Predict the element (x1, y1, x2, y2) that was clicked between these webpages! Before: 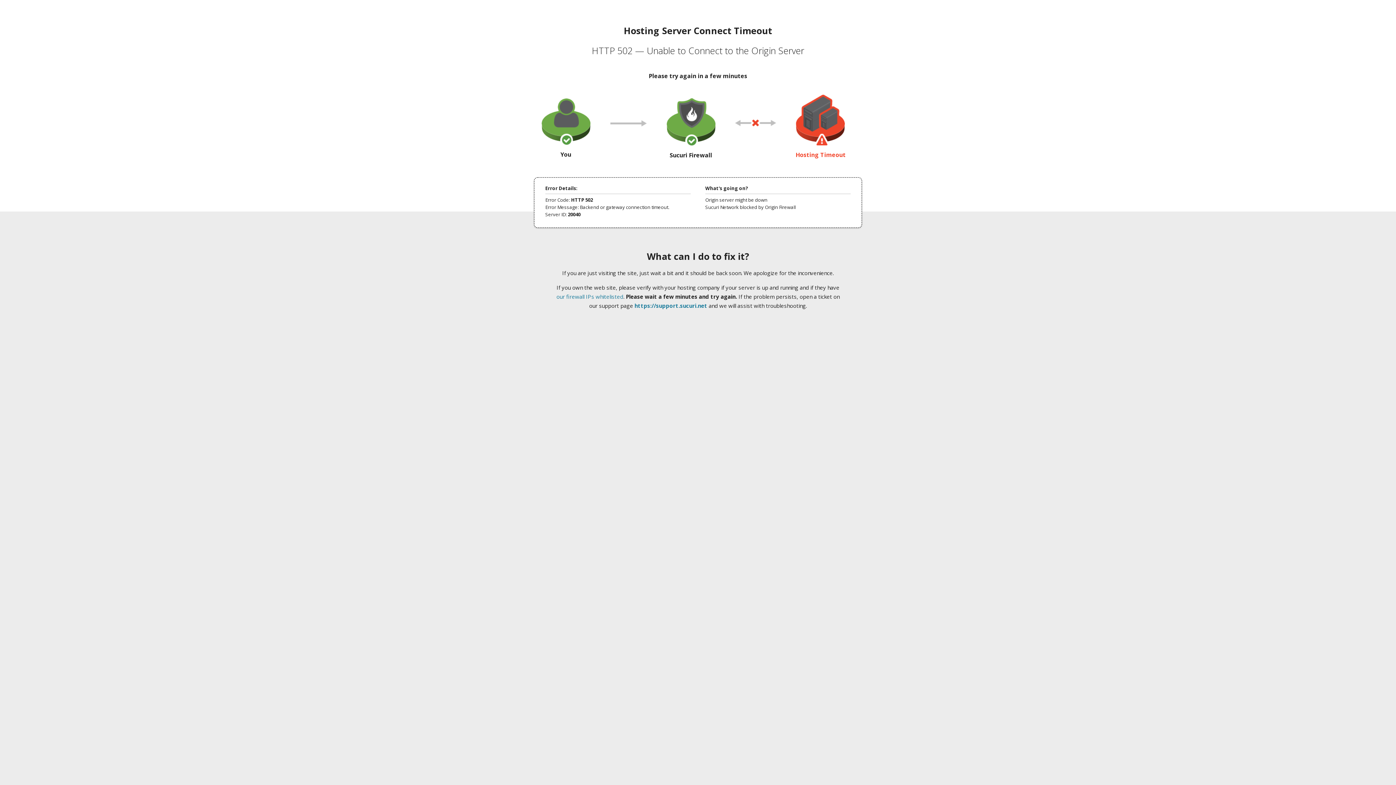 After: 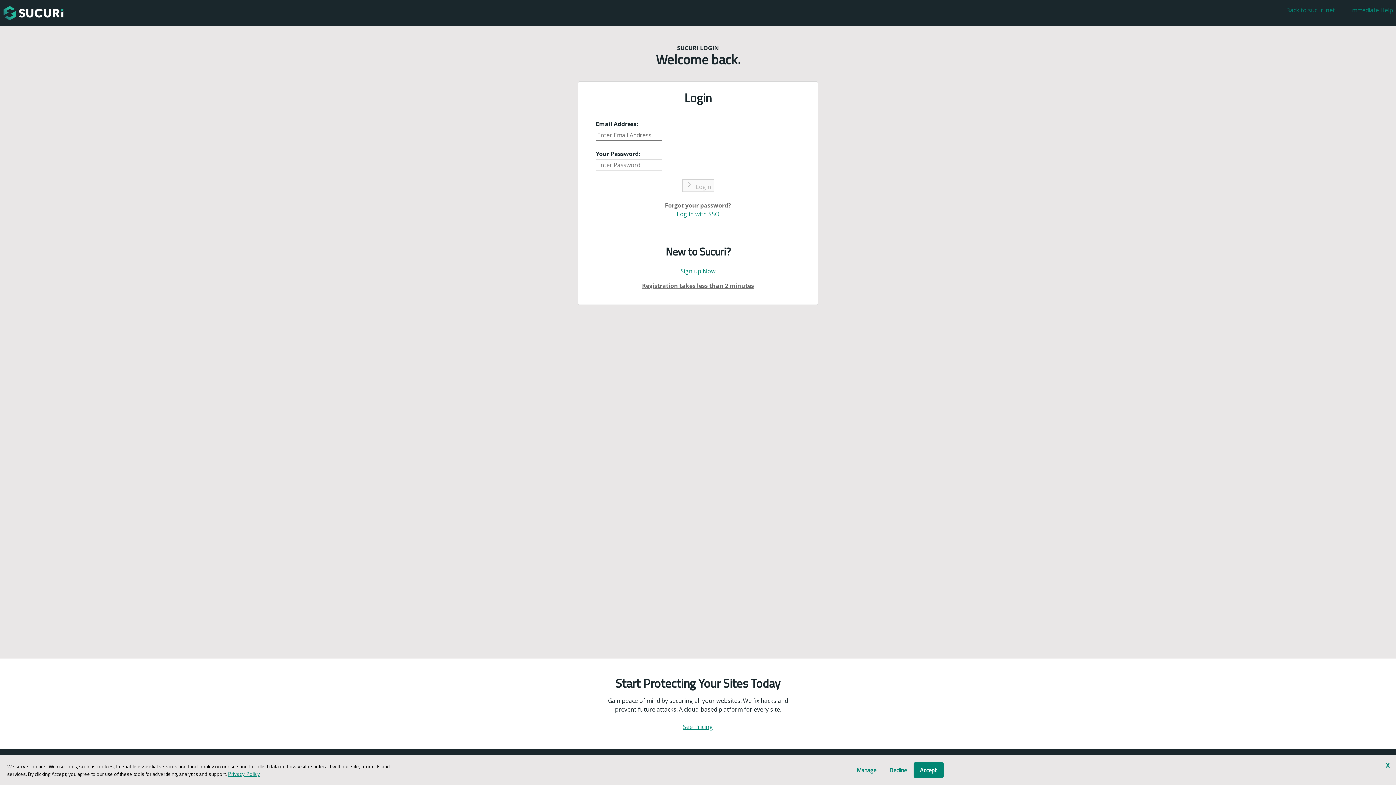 Action: bbox: (634, 302, 707, 309) label: https://support.sucuri.net